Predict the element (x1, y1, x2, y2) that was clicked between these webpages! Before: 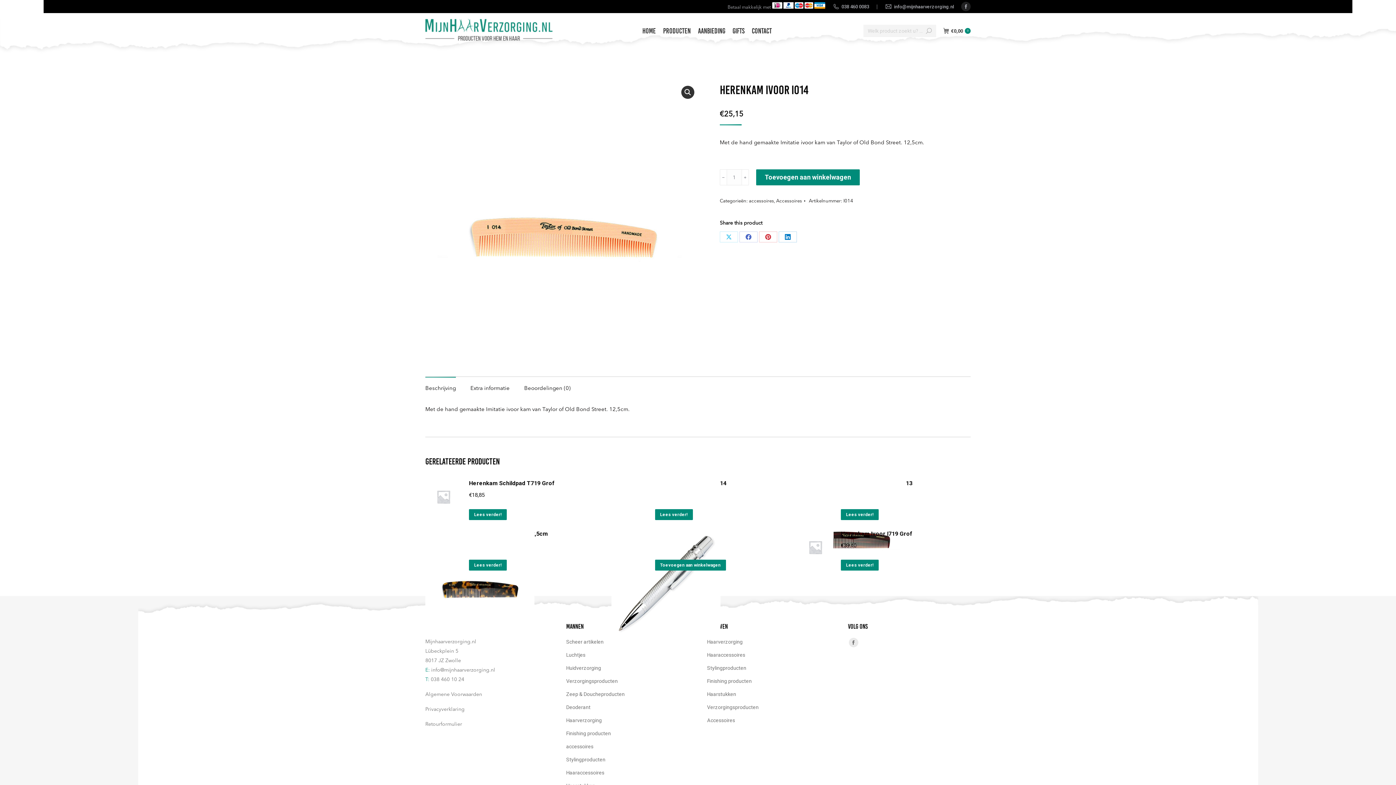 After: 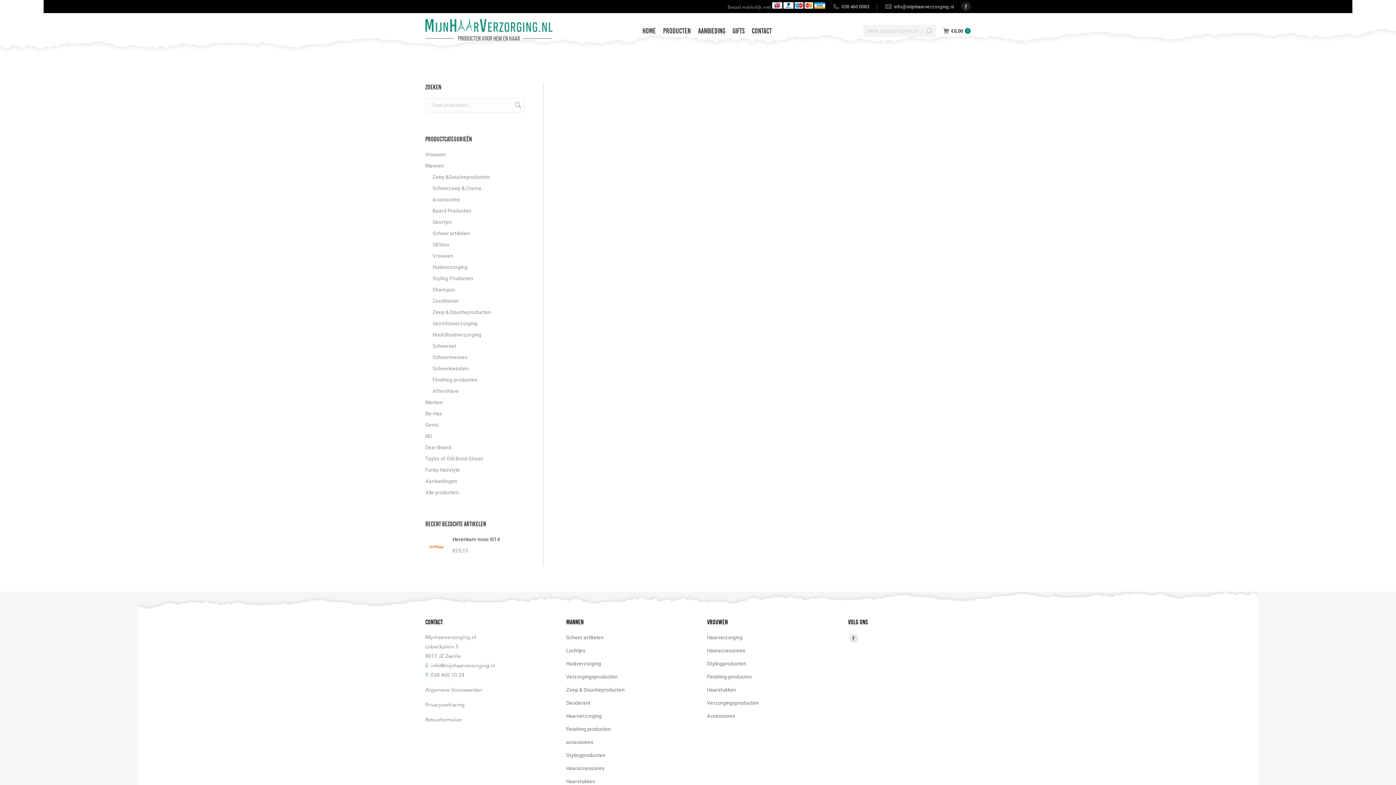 Action: label: Verzorgingsproducten bbox: (566, 678, 618, 684)